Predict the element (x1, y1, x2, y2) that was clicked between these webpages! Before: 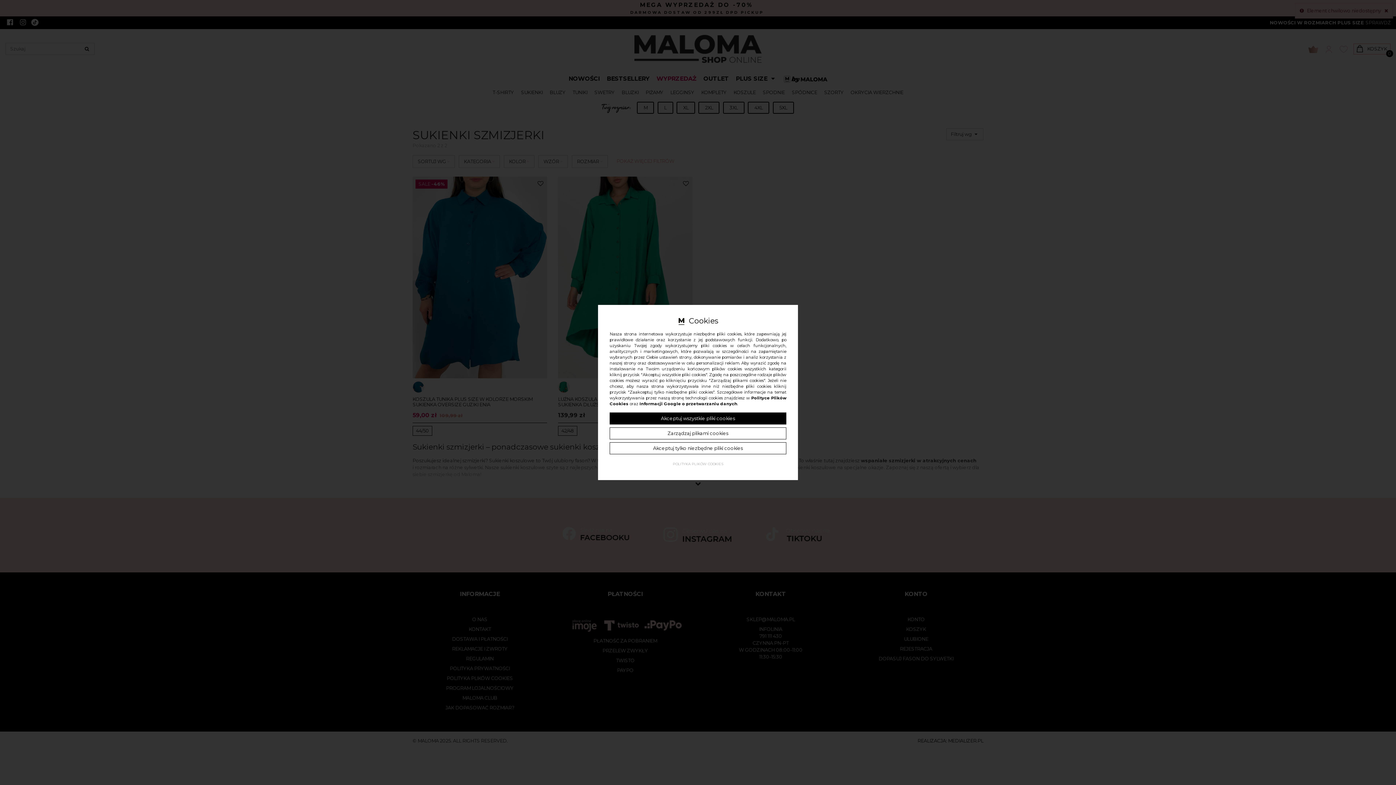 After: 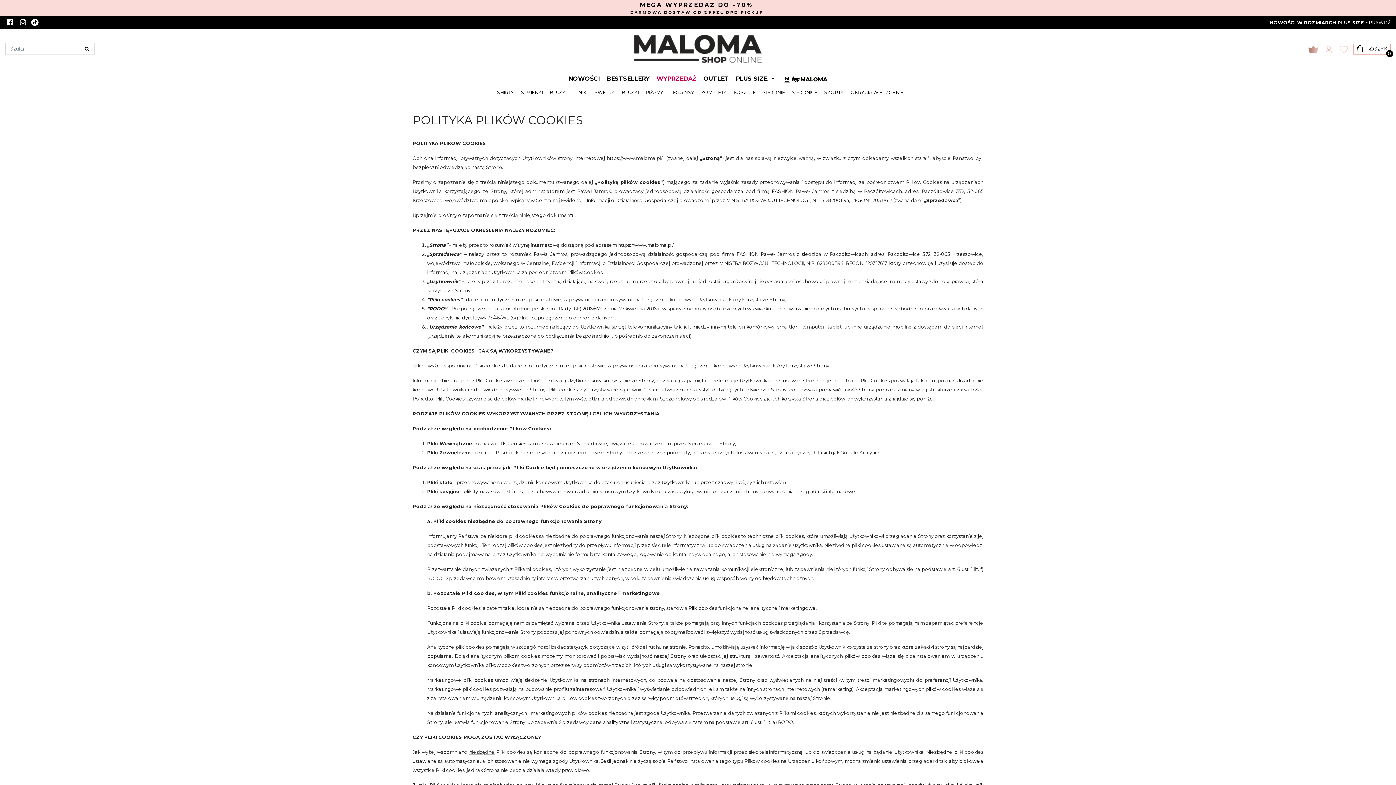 Action: label: POLITYKA PLIKÓW COOKIES bbox: (673, 461, 723, 467)